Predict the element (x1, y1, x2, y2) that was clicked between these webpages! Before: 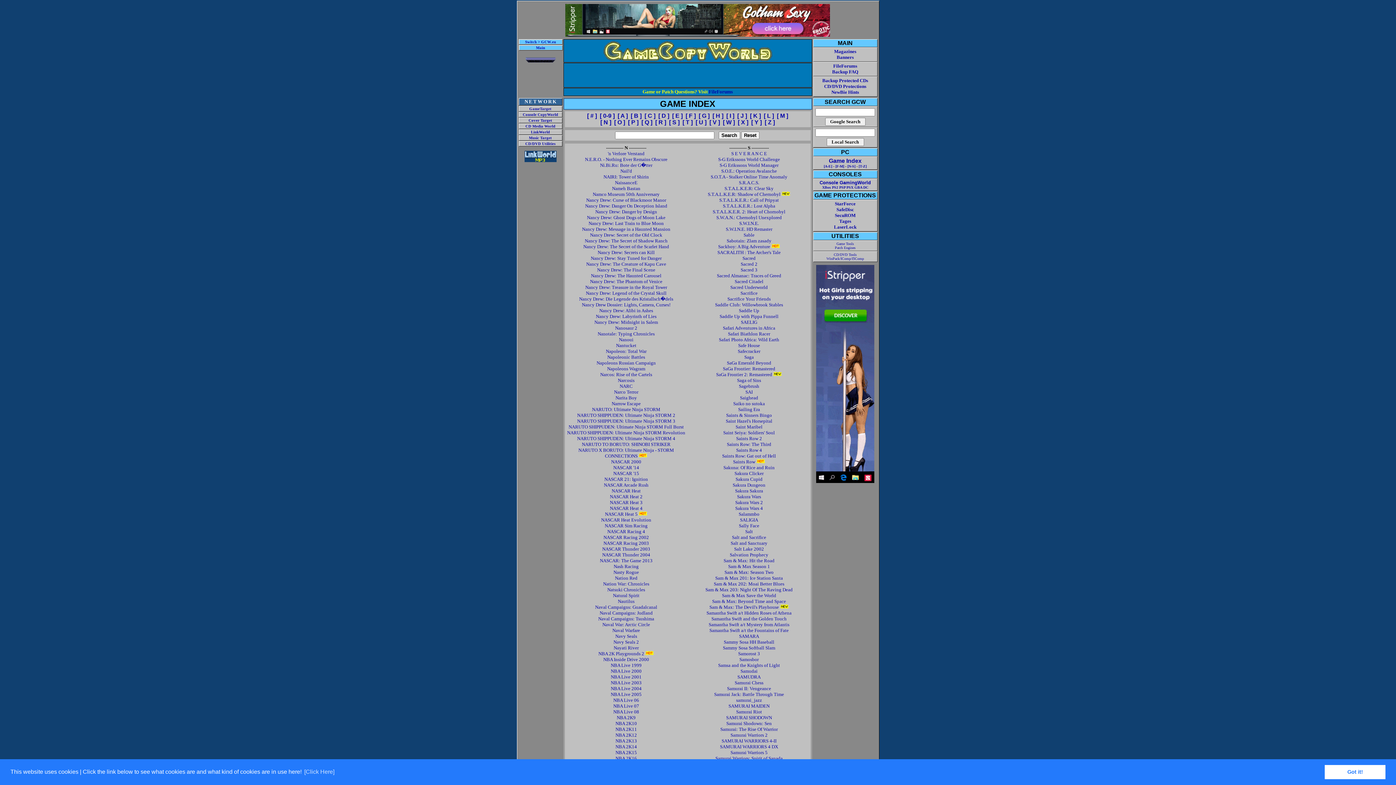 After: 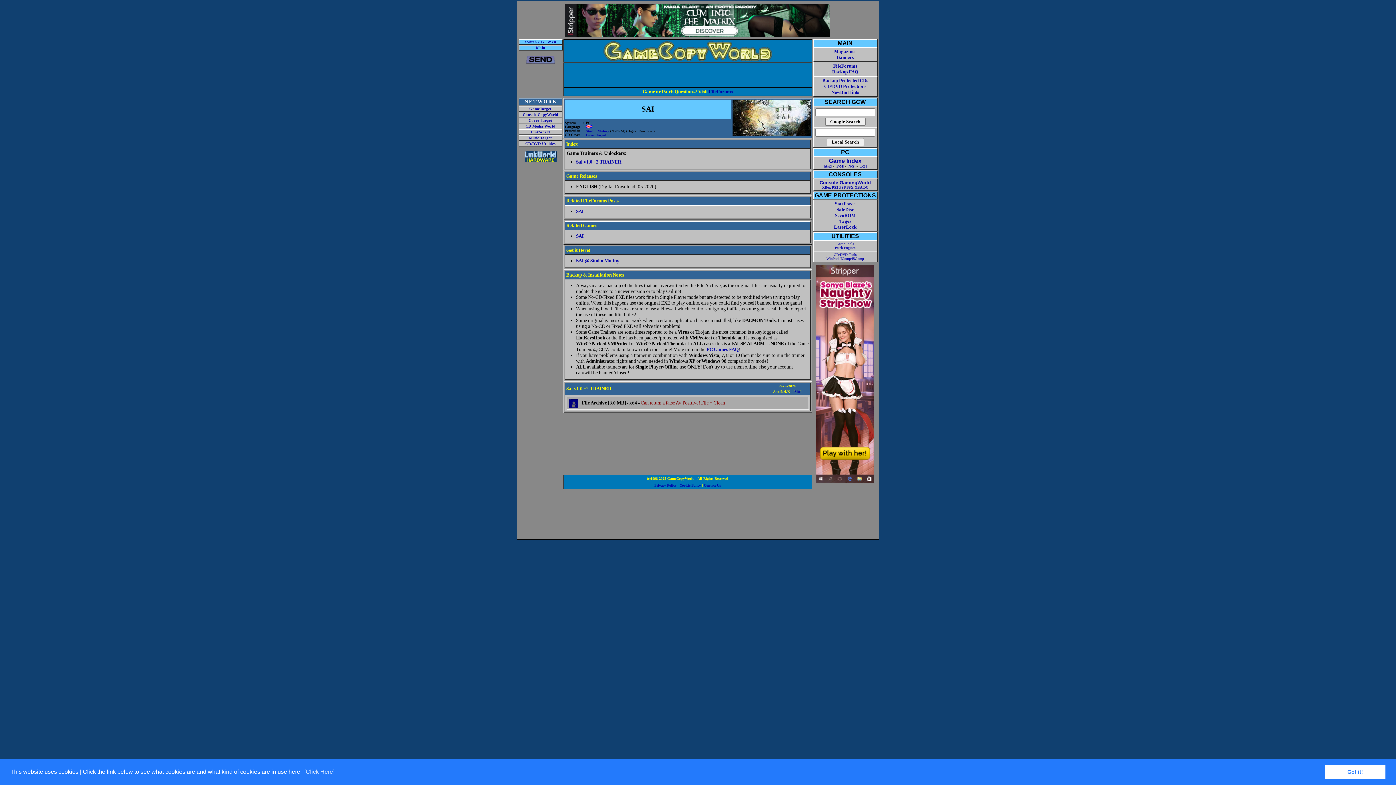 Action: bbox: (745, 389, 752, 394) label: SAI